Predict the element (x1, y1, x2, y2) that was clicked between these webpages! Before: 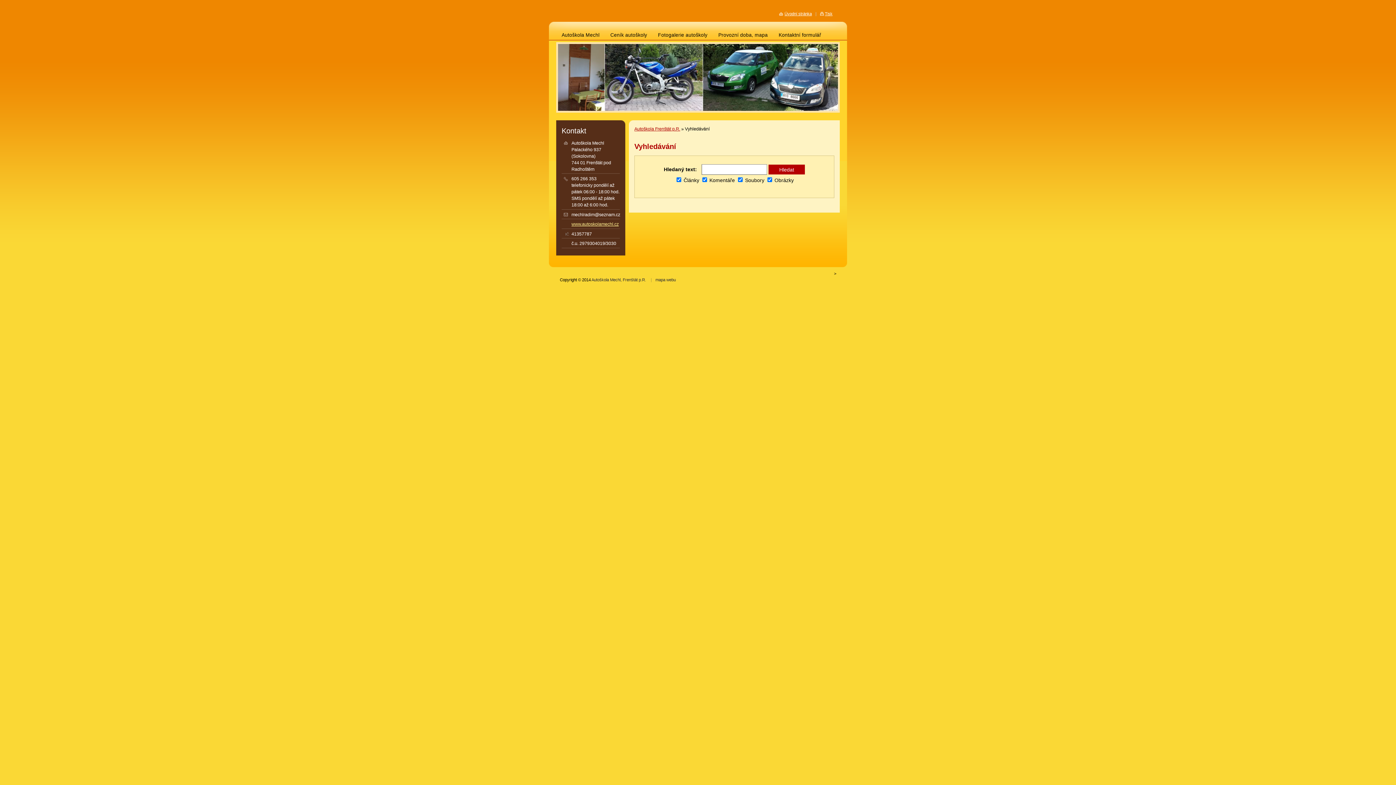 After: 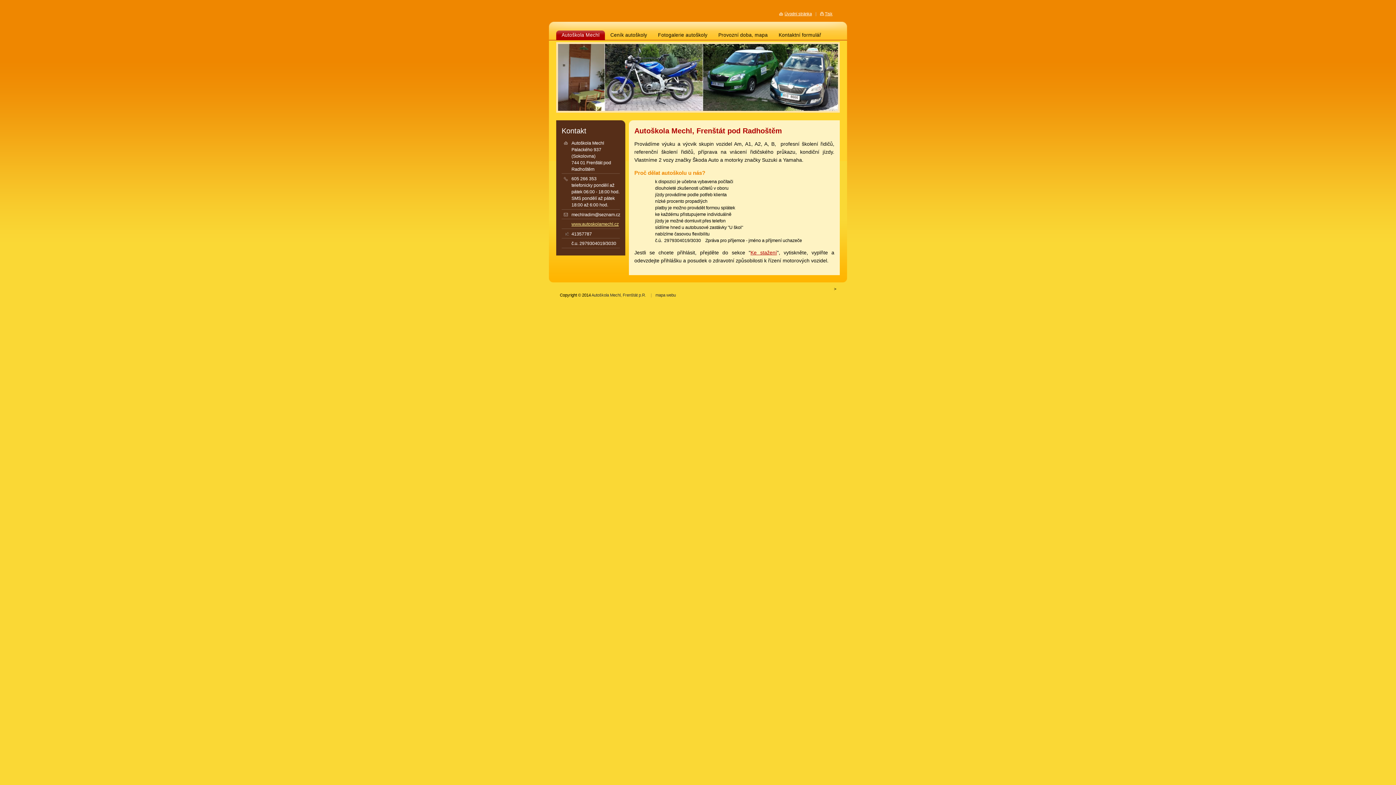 Action: bbox: (591, 277, 646, 282) label: Autoškola Mechl, Frenštát p.R.